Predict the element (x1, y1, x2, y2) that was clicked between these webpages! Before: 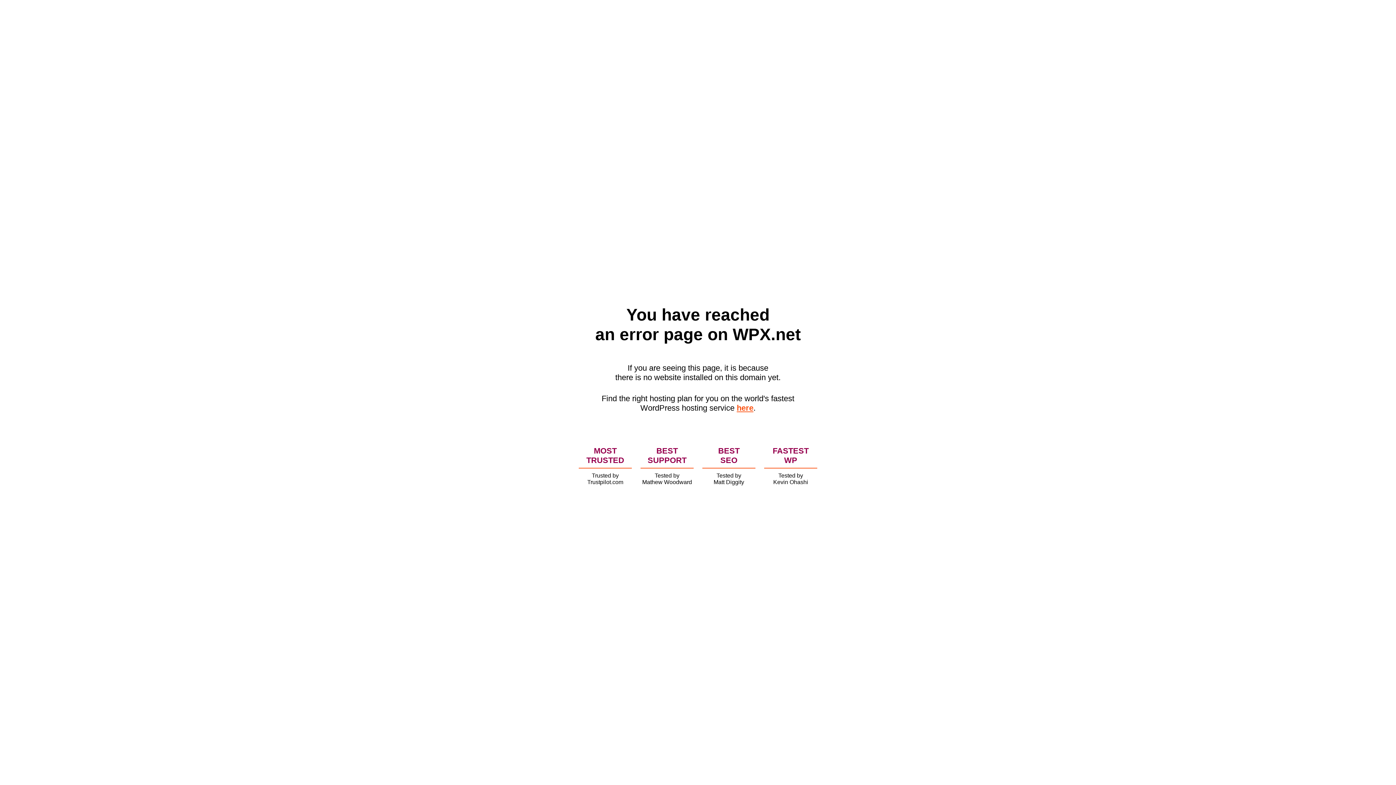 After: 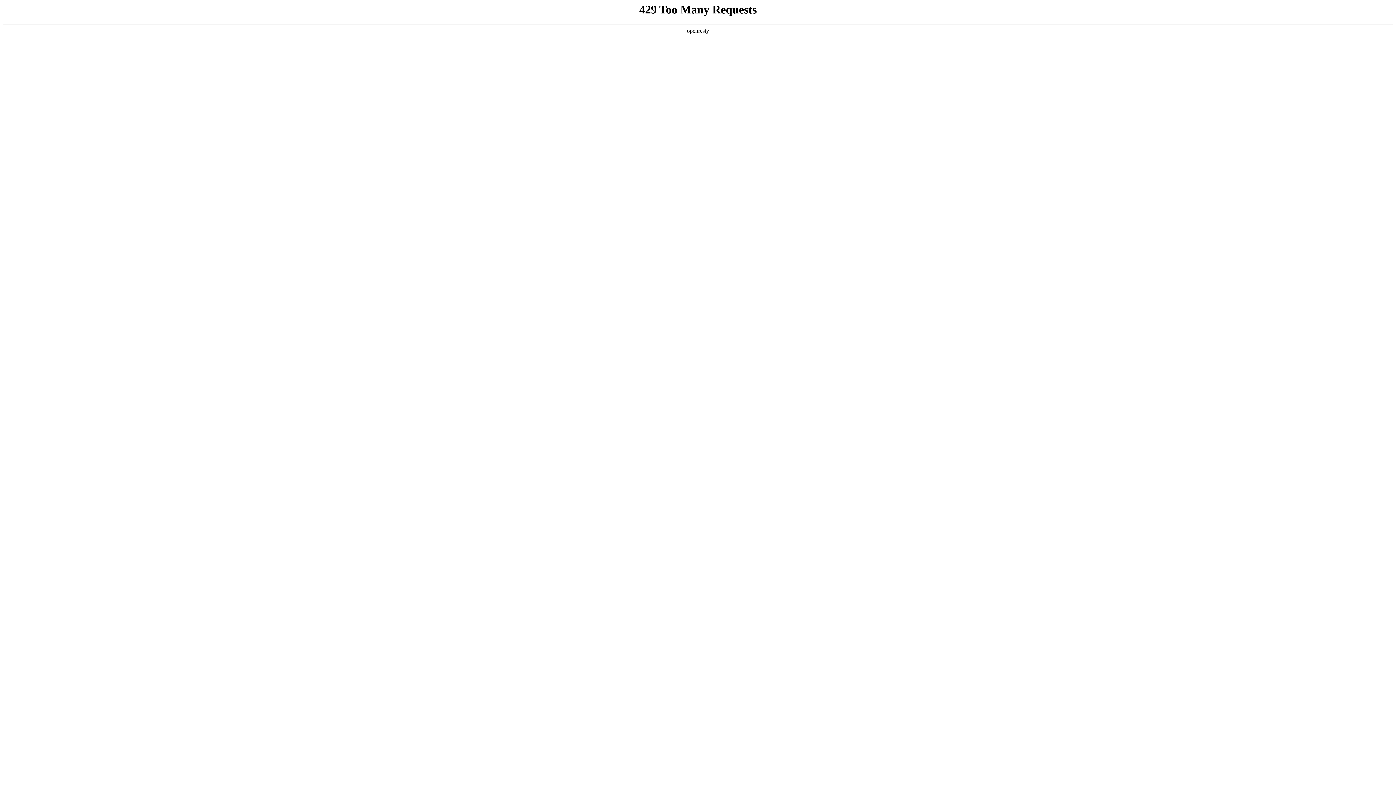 Action: label: here bbox: (736, 403, 753, 412)